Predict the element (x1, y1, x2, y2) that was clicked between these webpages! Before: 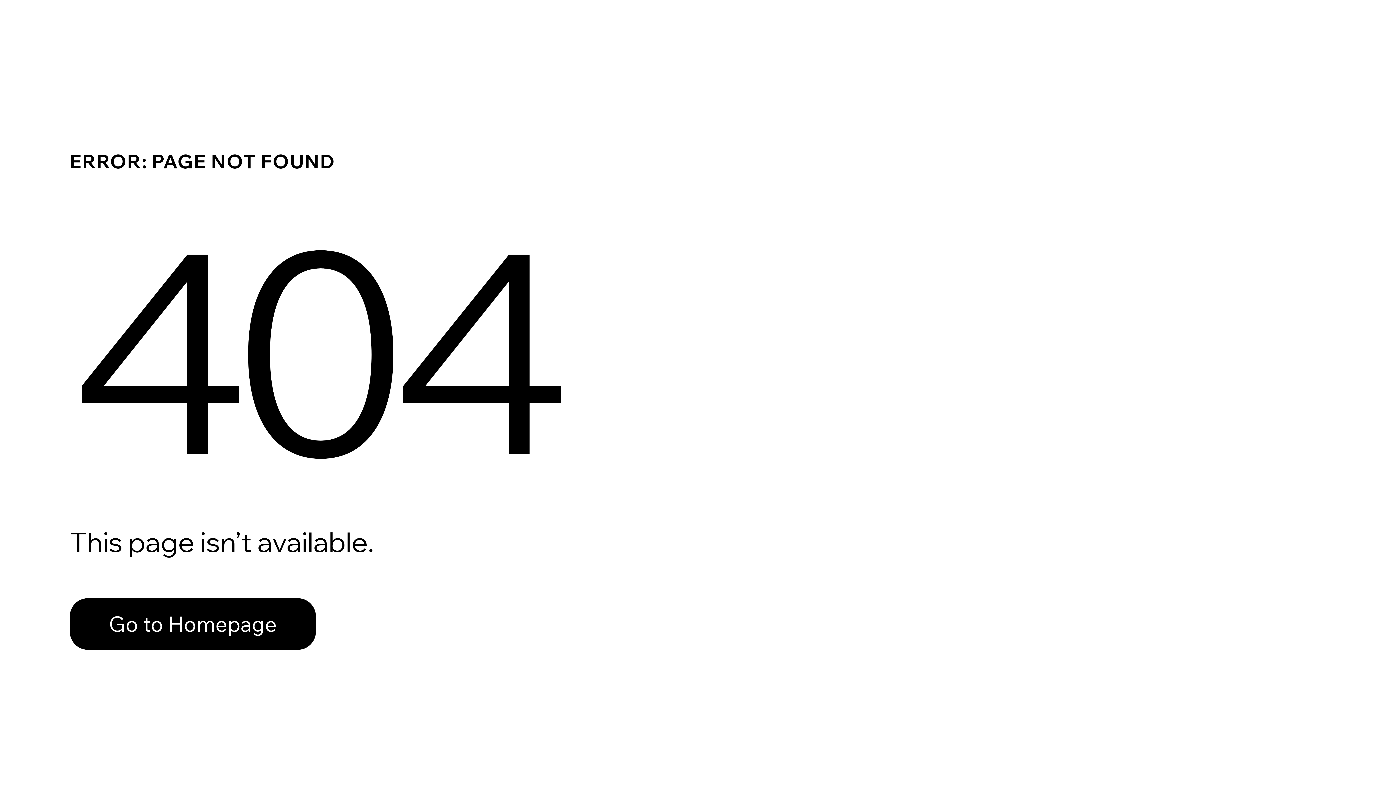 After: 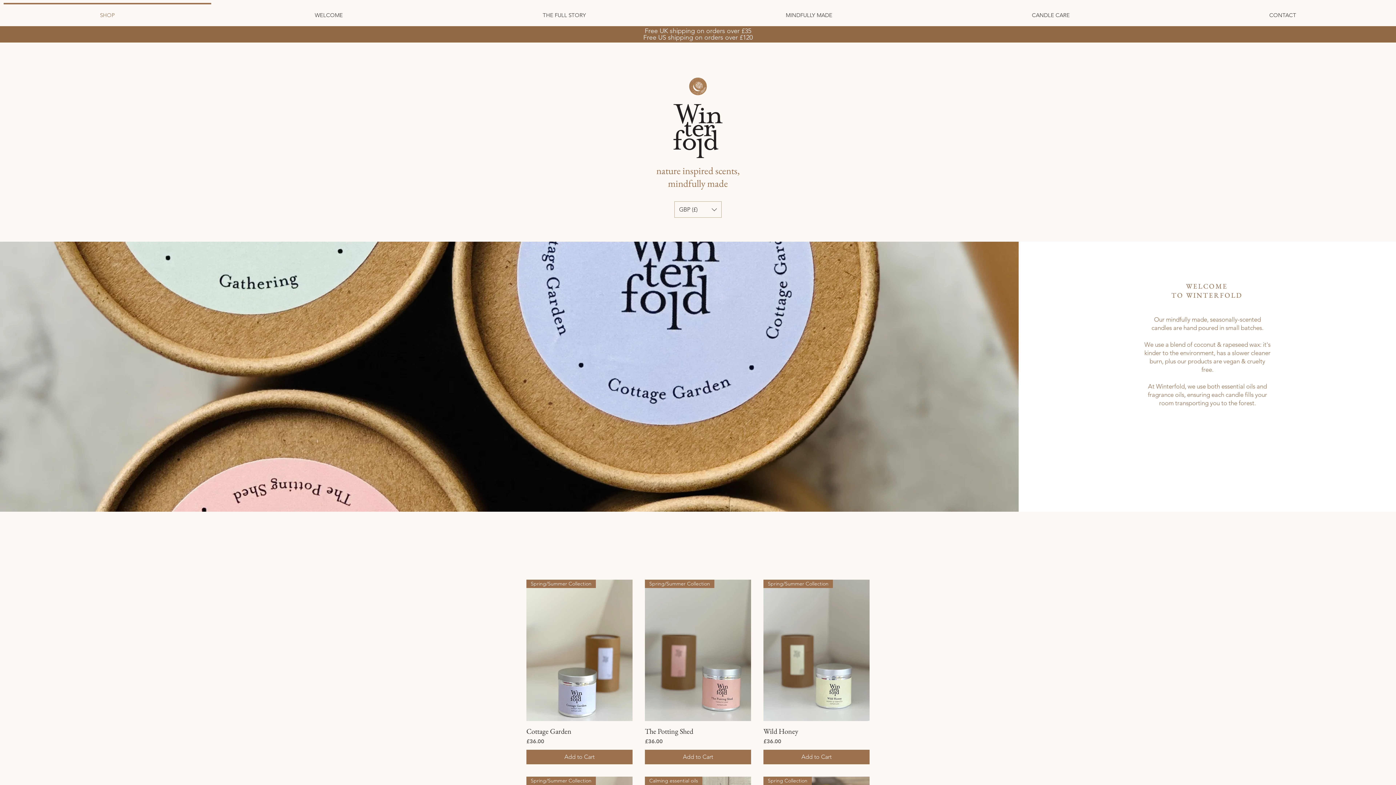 Action: label: Go to Homepage bbox: (69, 582, 768, 659)